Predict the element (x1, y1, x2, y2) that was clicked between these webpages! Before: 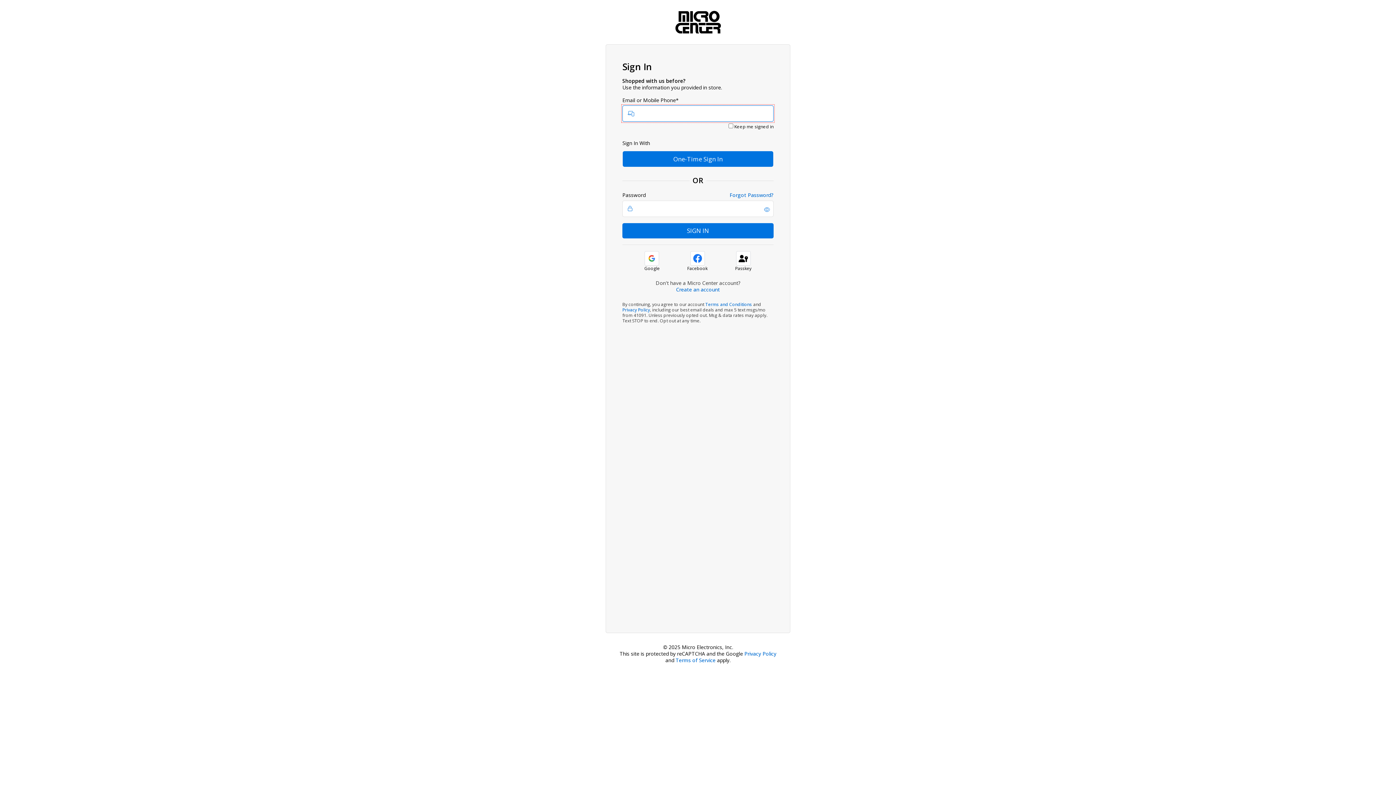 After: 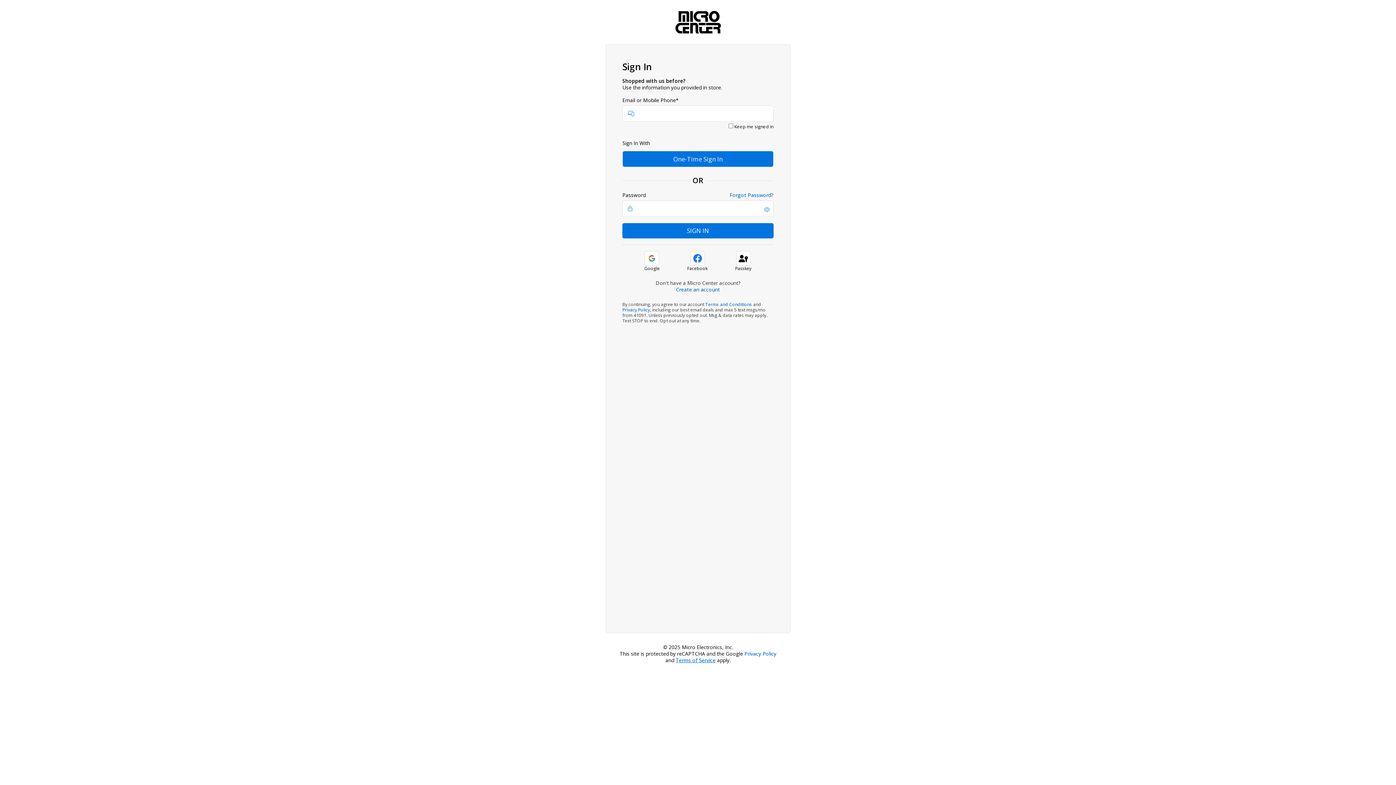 Action: bbox: (675, 657, 715, 663) label: Terms of Service